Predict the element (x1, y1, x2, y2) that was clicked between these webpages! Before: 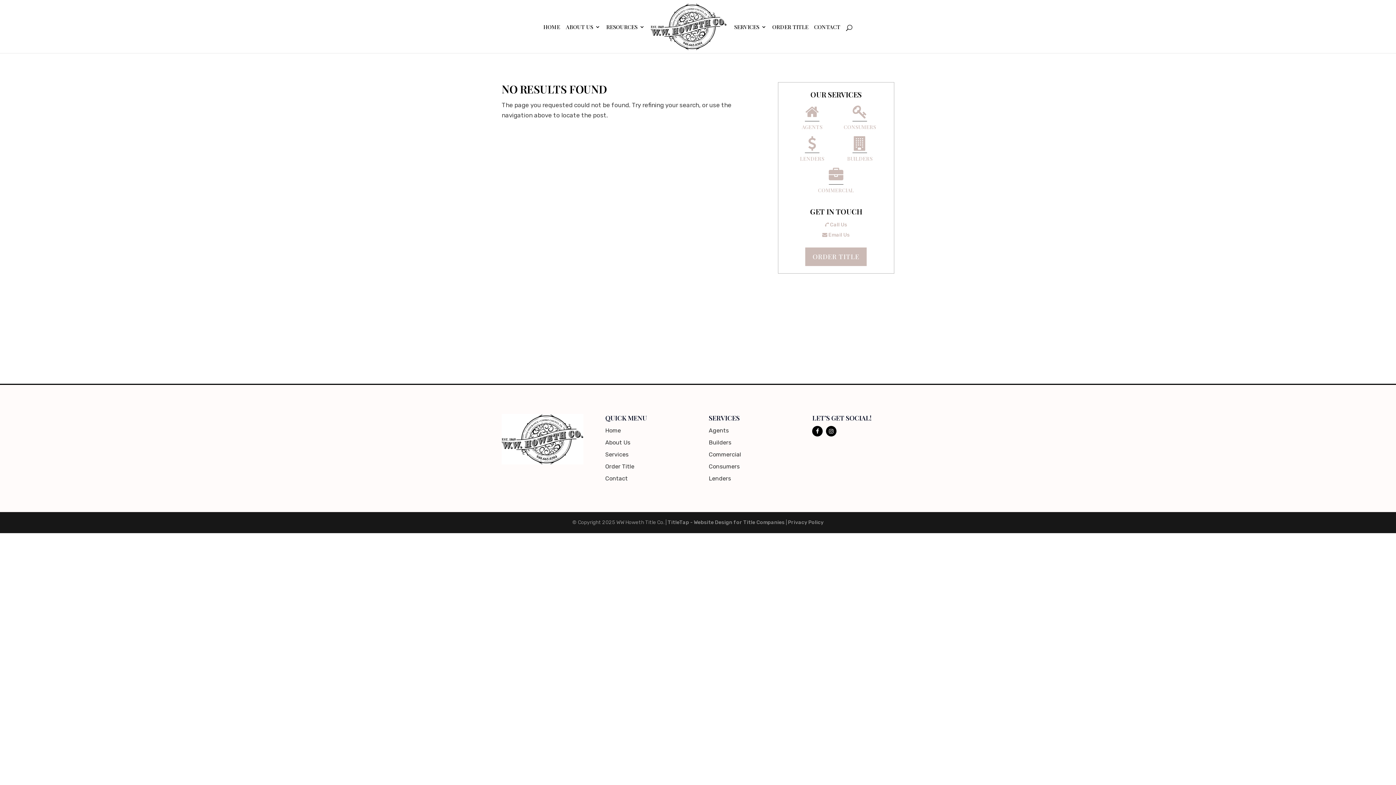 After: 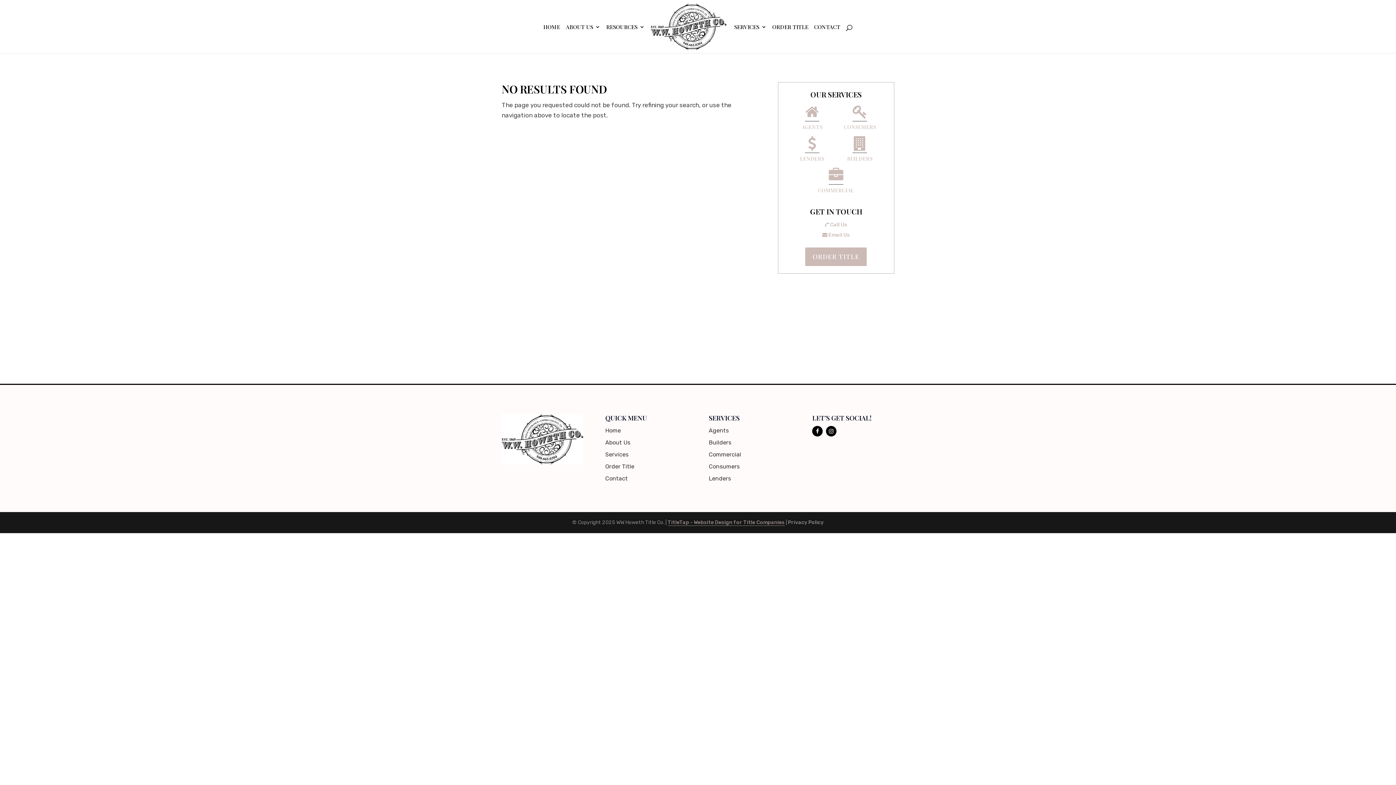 Action: label: TitleTap - Website Design for Title Companies bbox: (667, 519, 784, 525)